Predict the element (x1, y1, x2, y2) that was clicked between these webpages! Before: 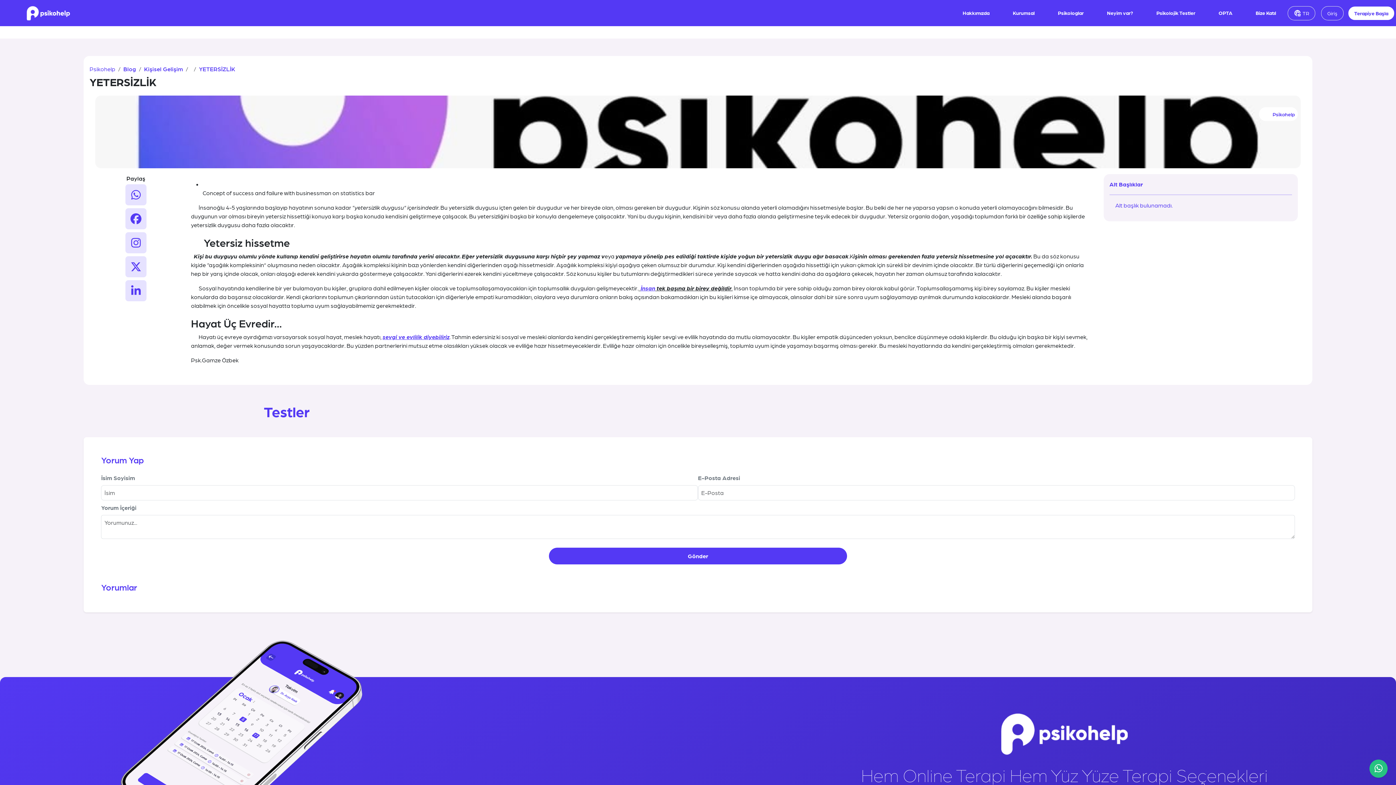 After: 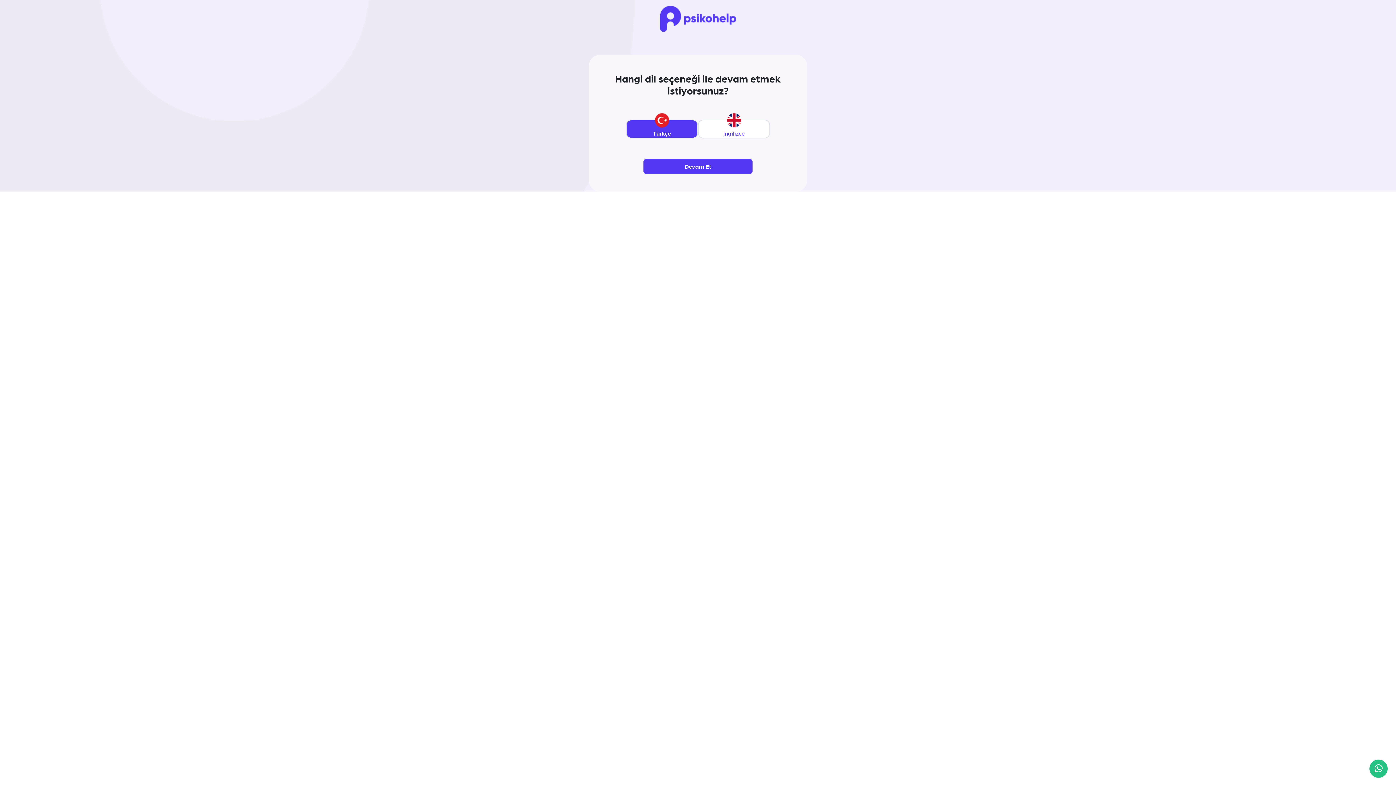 Action: bbox: (1348, 6, 1394, 20) label: Terapiye Başla